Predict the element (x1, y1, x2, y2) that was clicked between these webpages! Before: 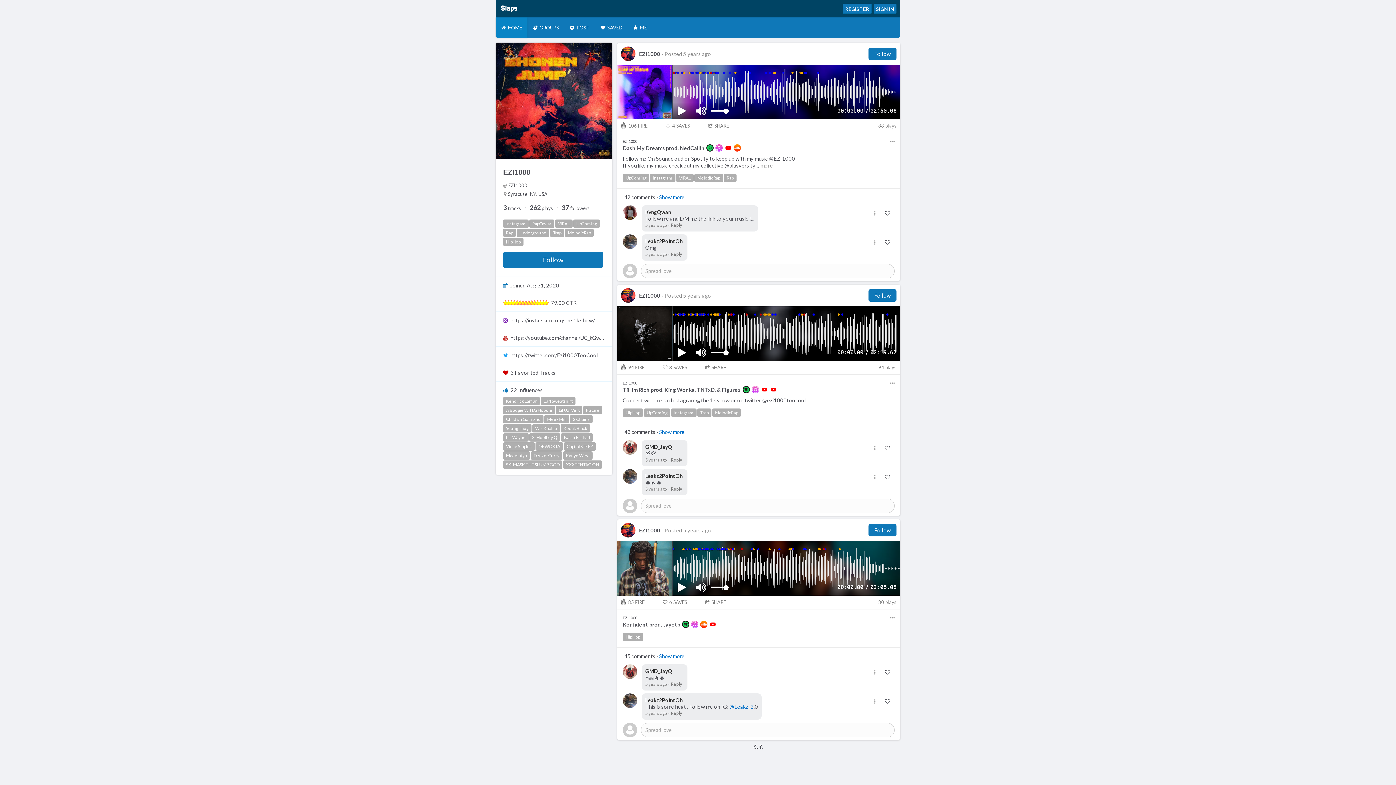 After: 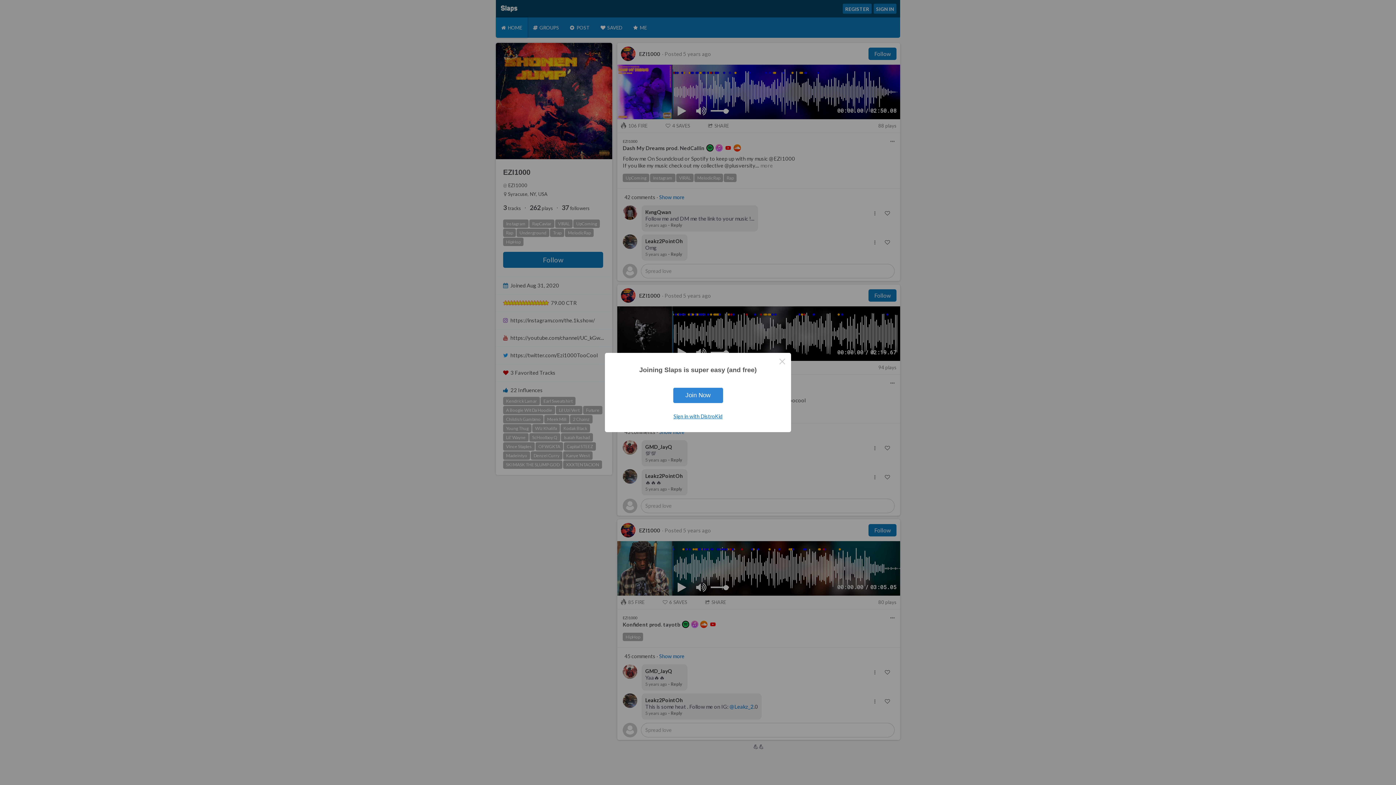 Action: bbox: (564, 17, 595, 37) label: POST